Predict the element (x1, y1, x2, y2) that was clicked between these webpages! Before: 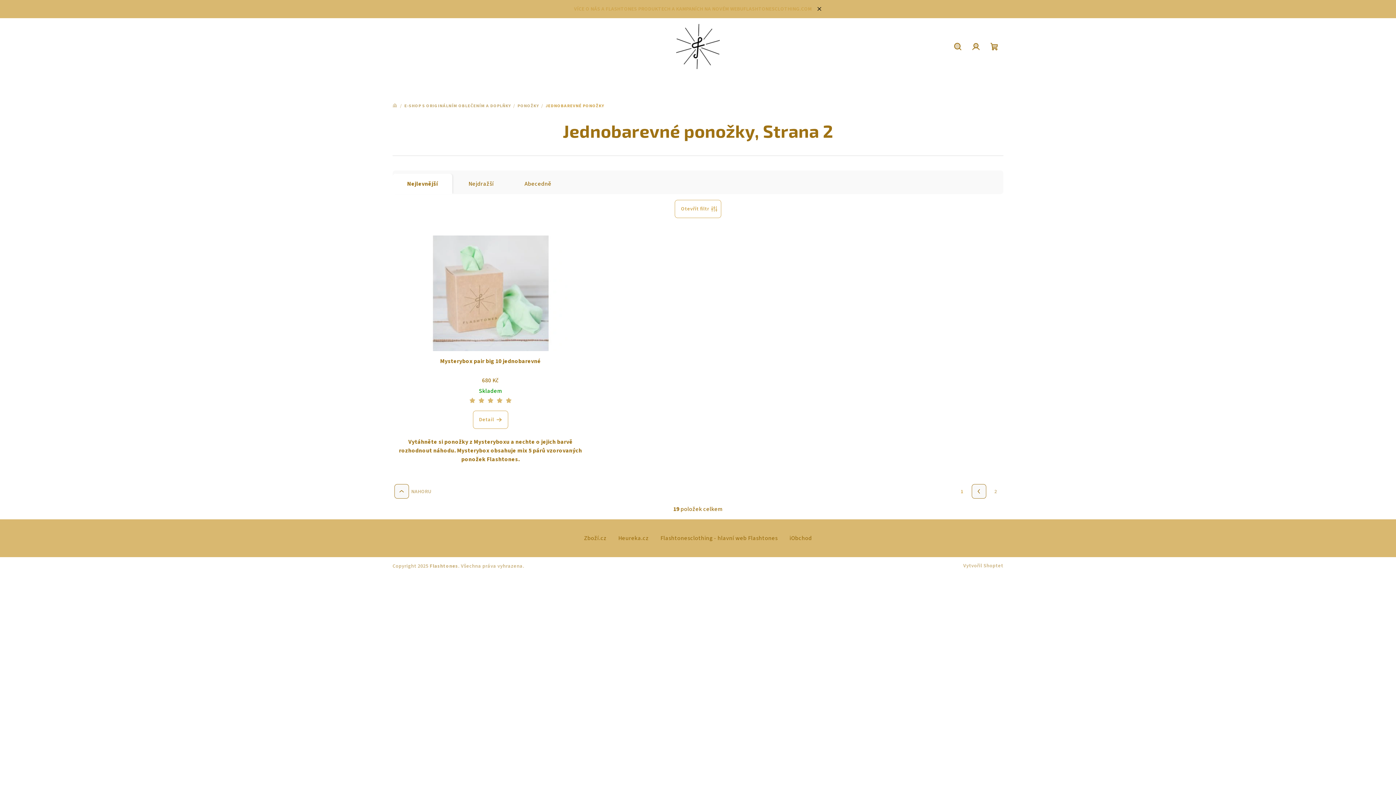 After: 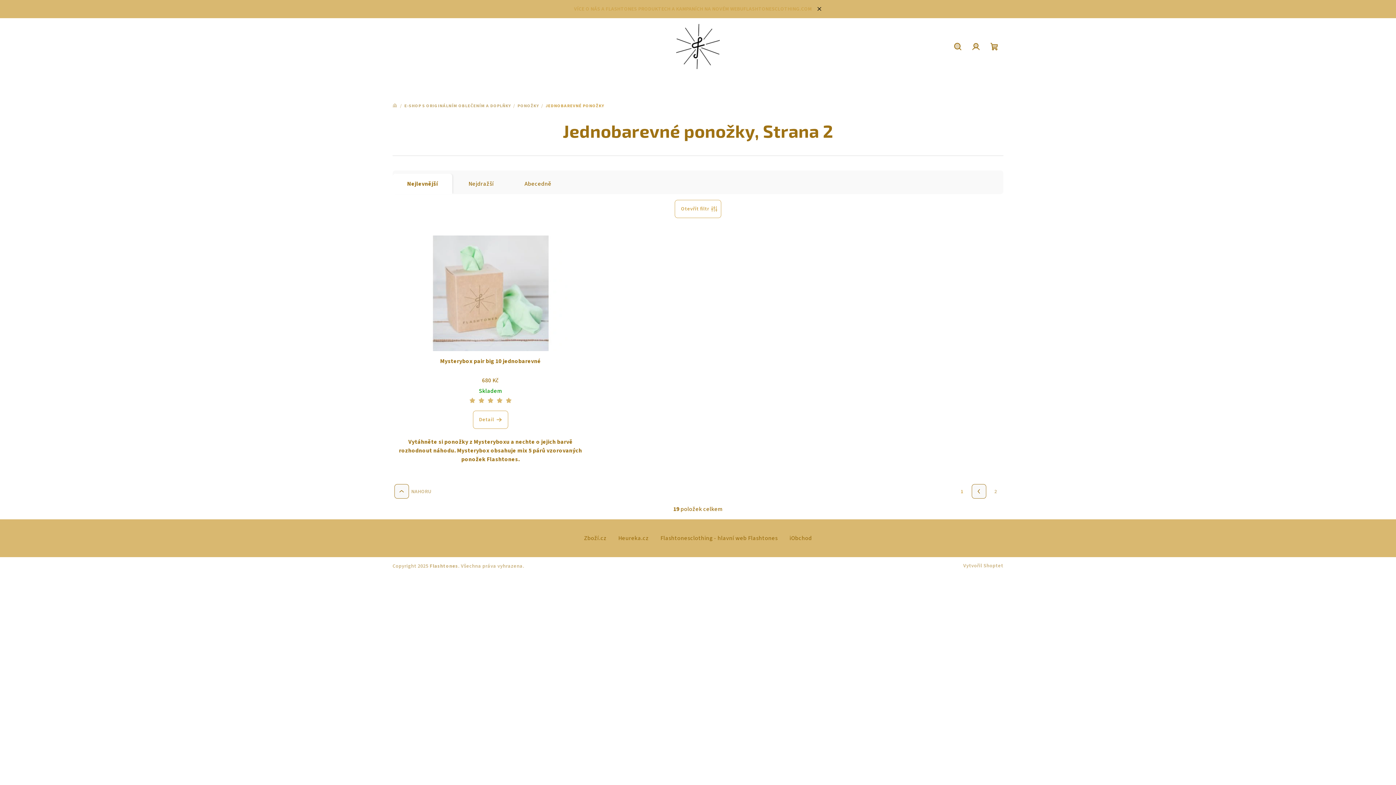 Action: bbox: (618, 534, 649, 542) label: Heureka.cz